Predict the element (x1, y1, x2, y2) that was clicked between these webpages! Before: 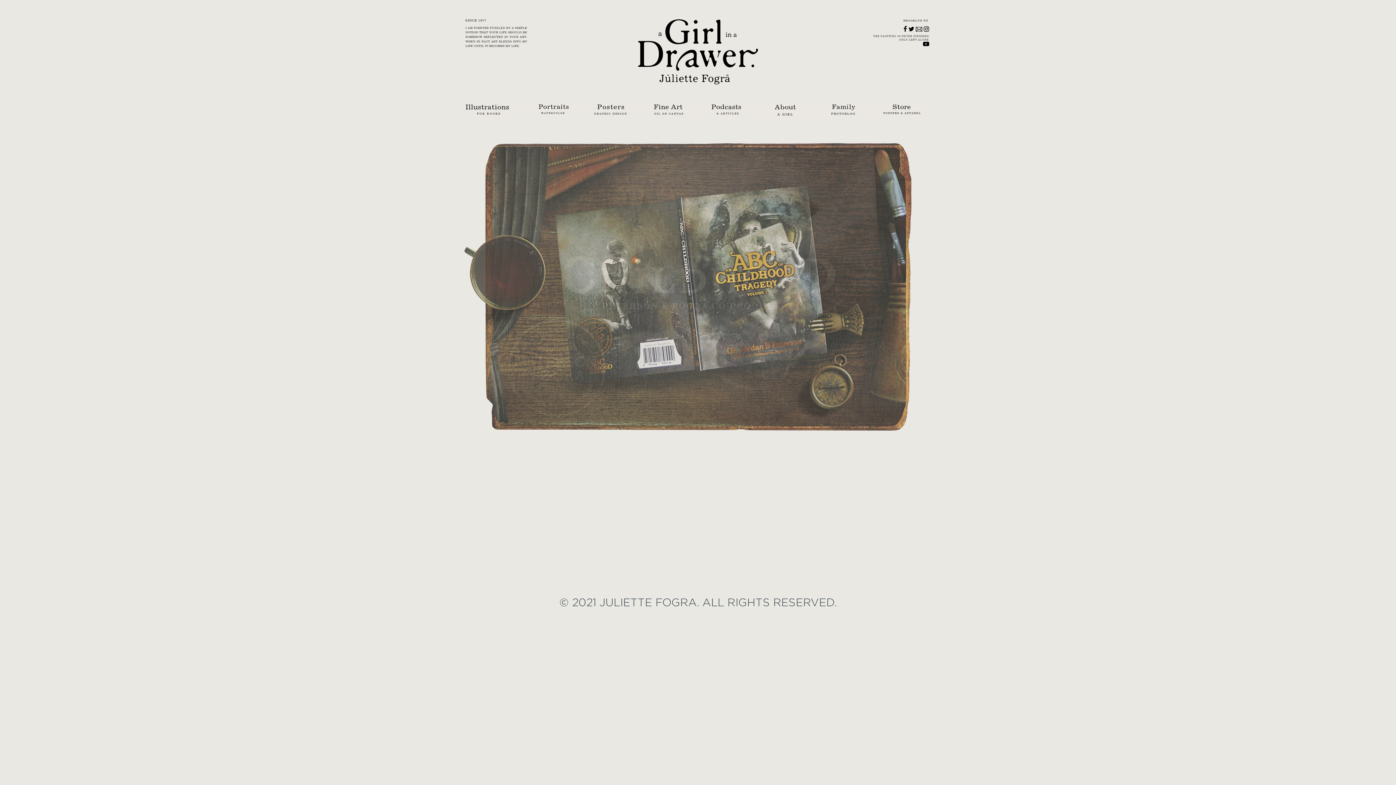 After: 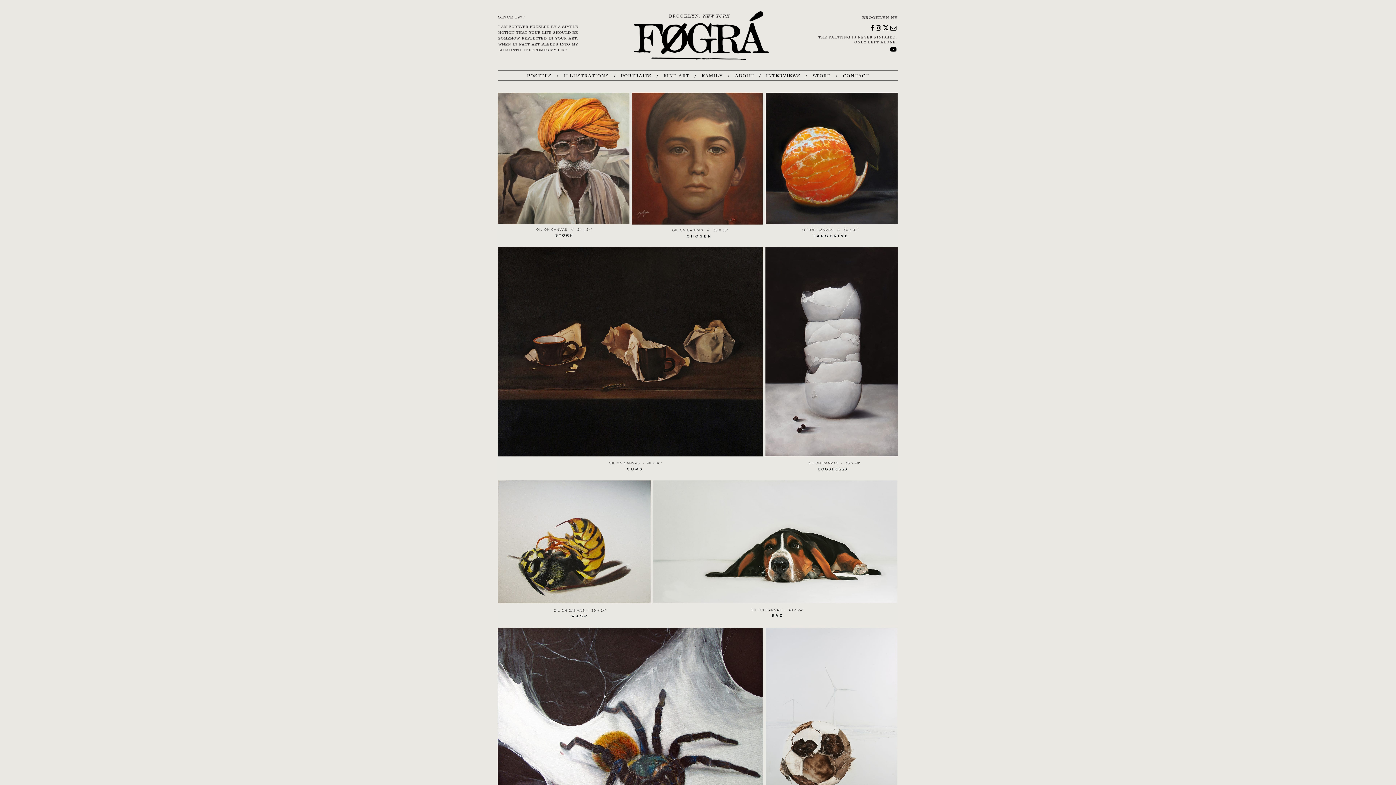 Action: bbox: (640, 102, 698, 110)